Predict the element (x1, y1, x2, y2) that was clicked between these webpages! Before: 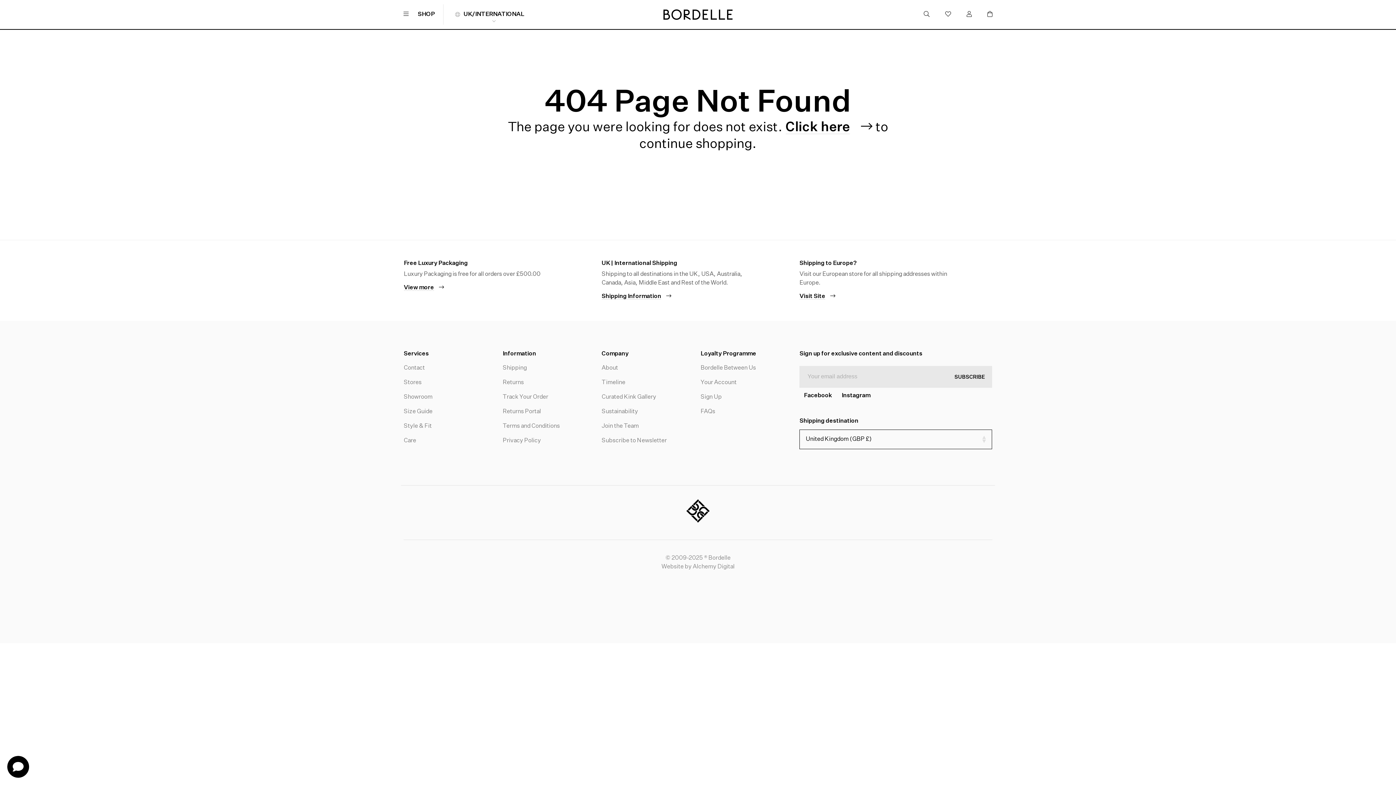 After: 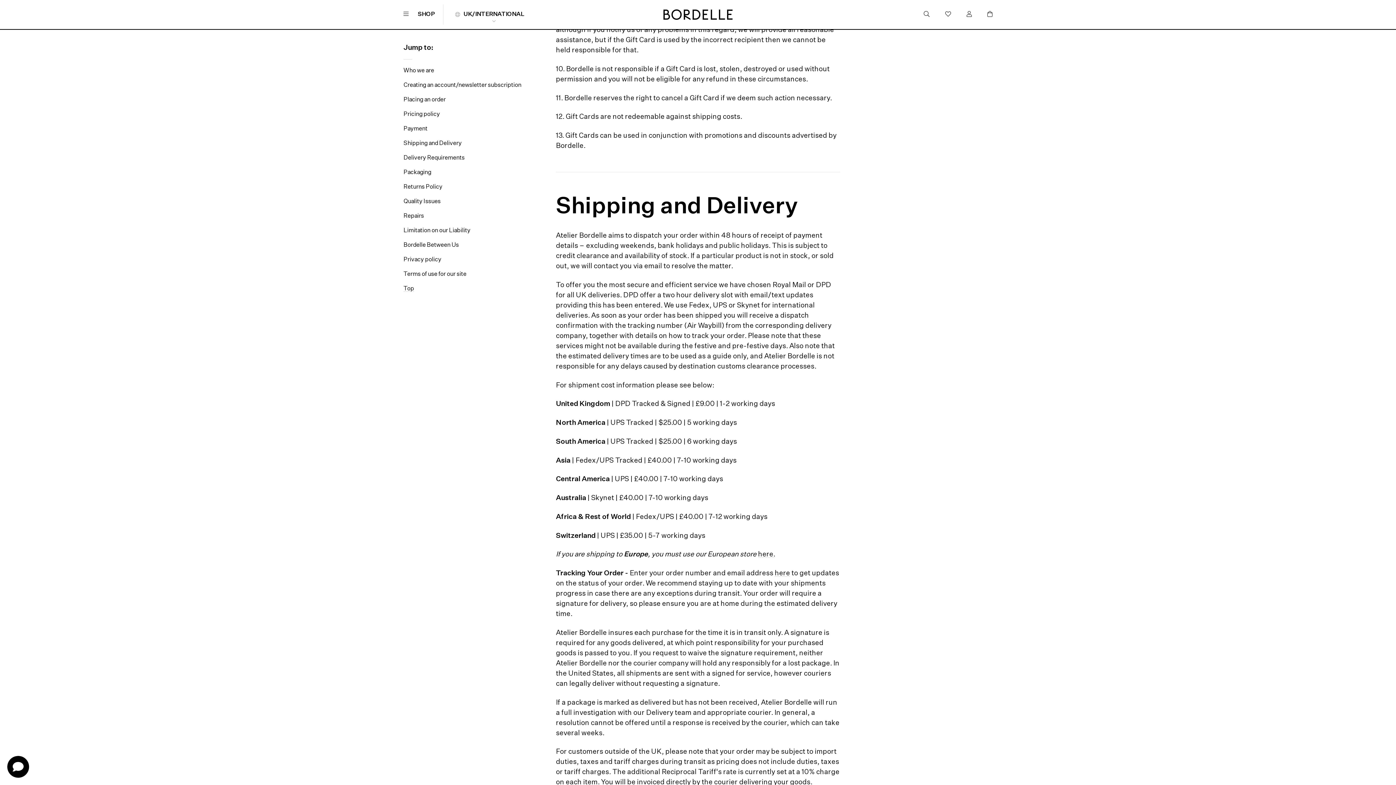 Action: bbox: (502, 365, 526, 371) label: Shipping